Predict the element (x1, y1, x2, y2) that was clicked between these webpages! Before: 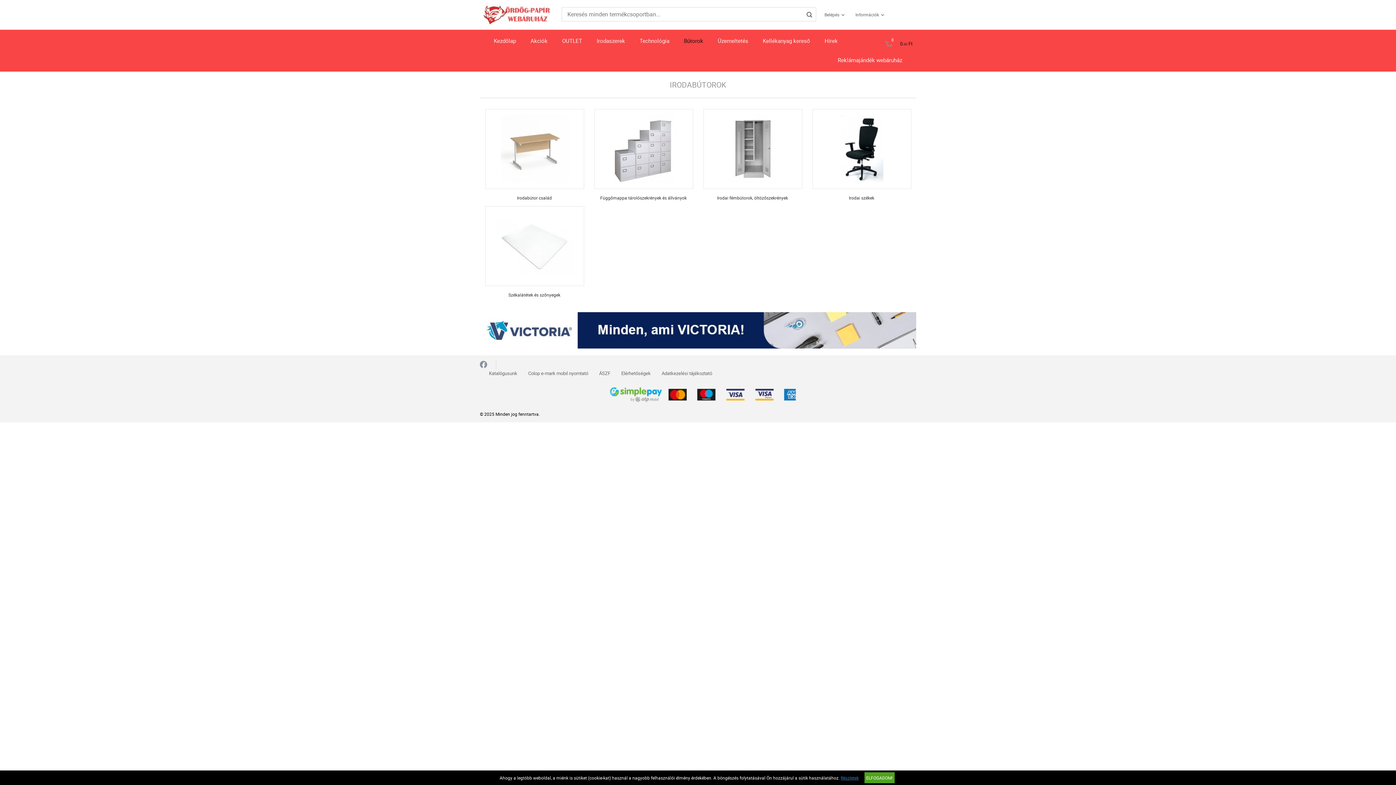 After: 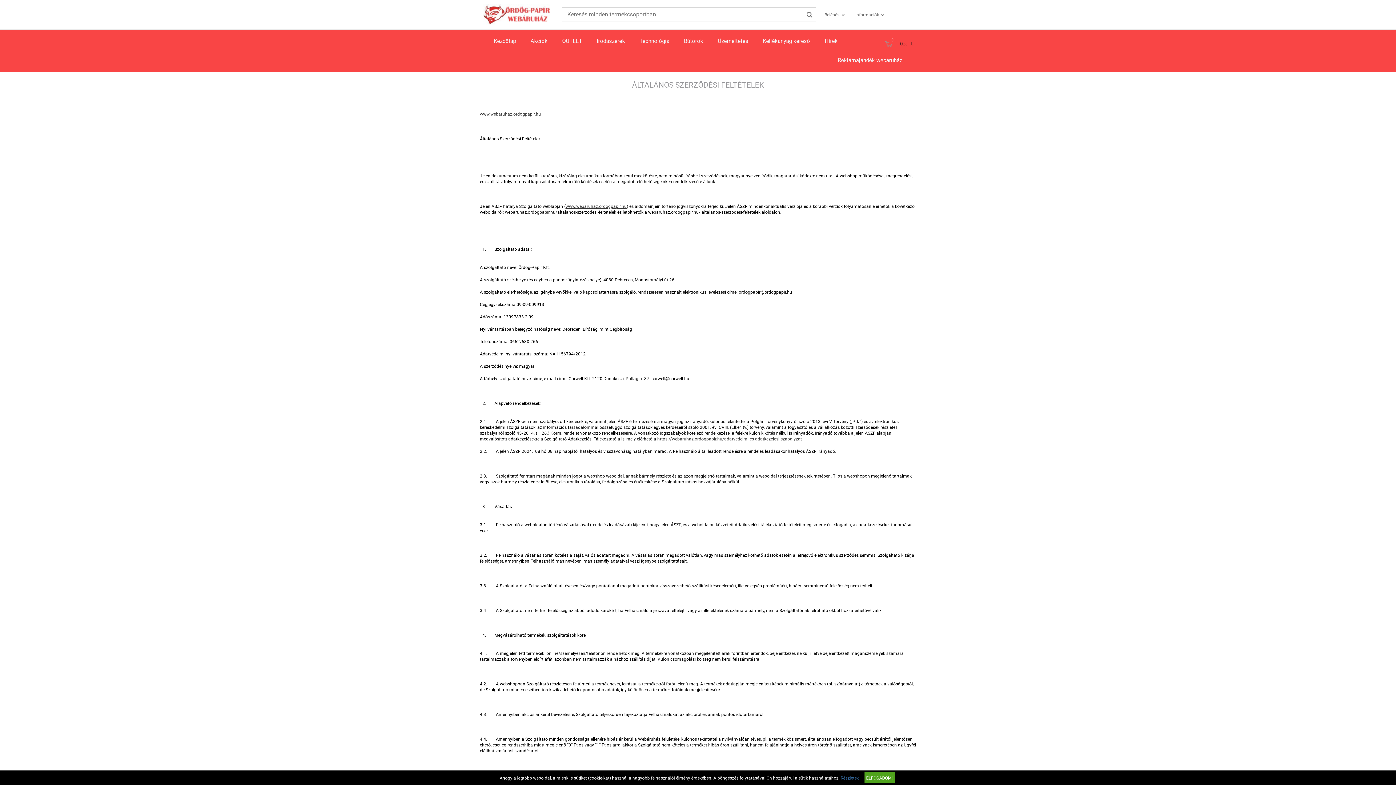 Action: label: ÁSZF bbox: (599, 369, 610, 377)